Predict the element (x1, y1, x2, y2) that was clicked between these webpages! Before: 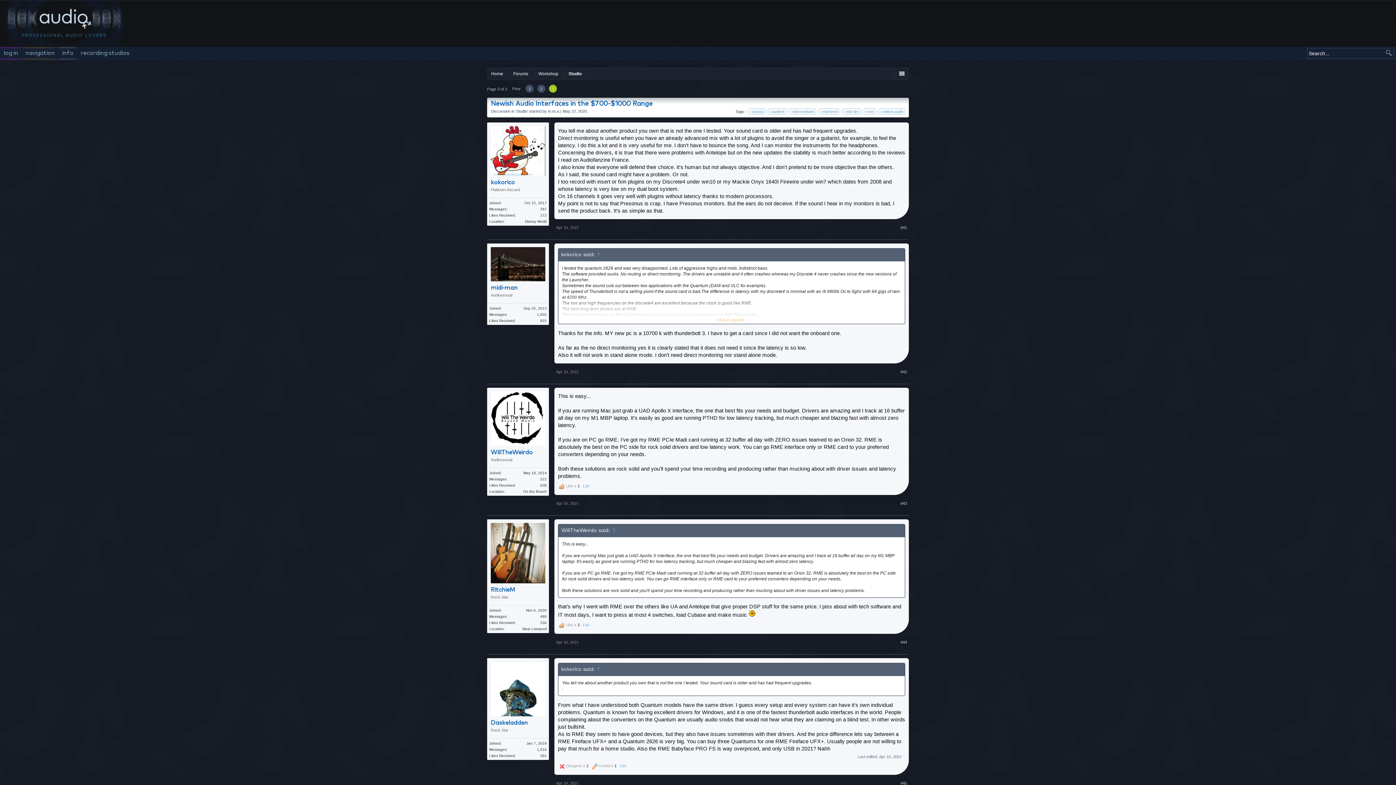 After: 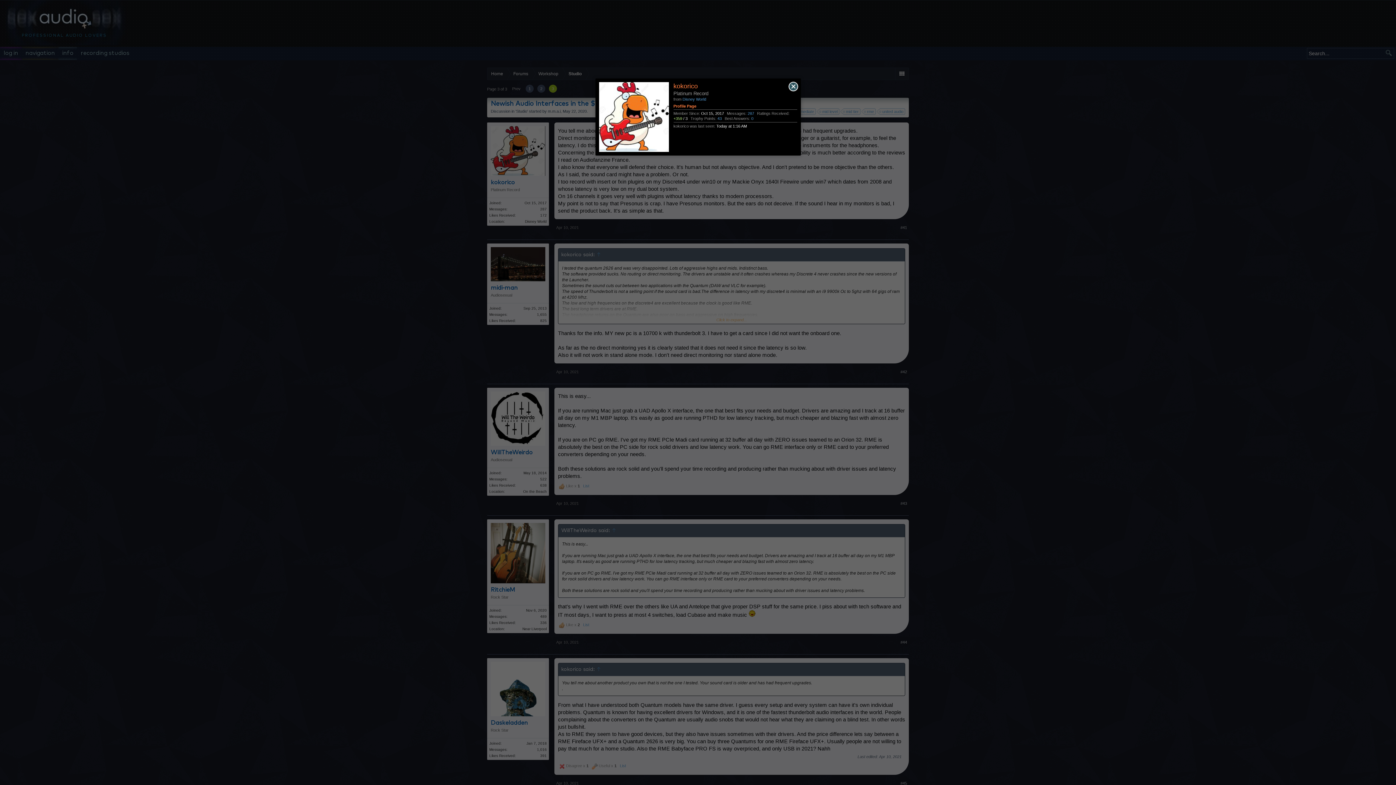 Action: bbox: (490, 179, 545, 185) label: kokorico